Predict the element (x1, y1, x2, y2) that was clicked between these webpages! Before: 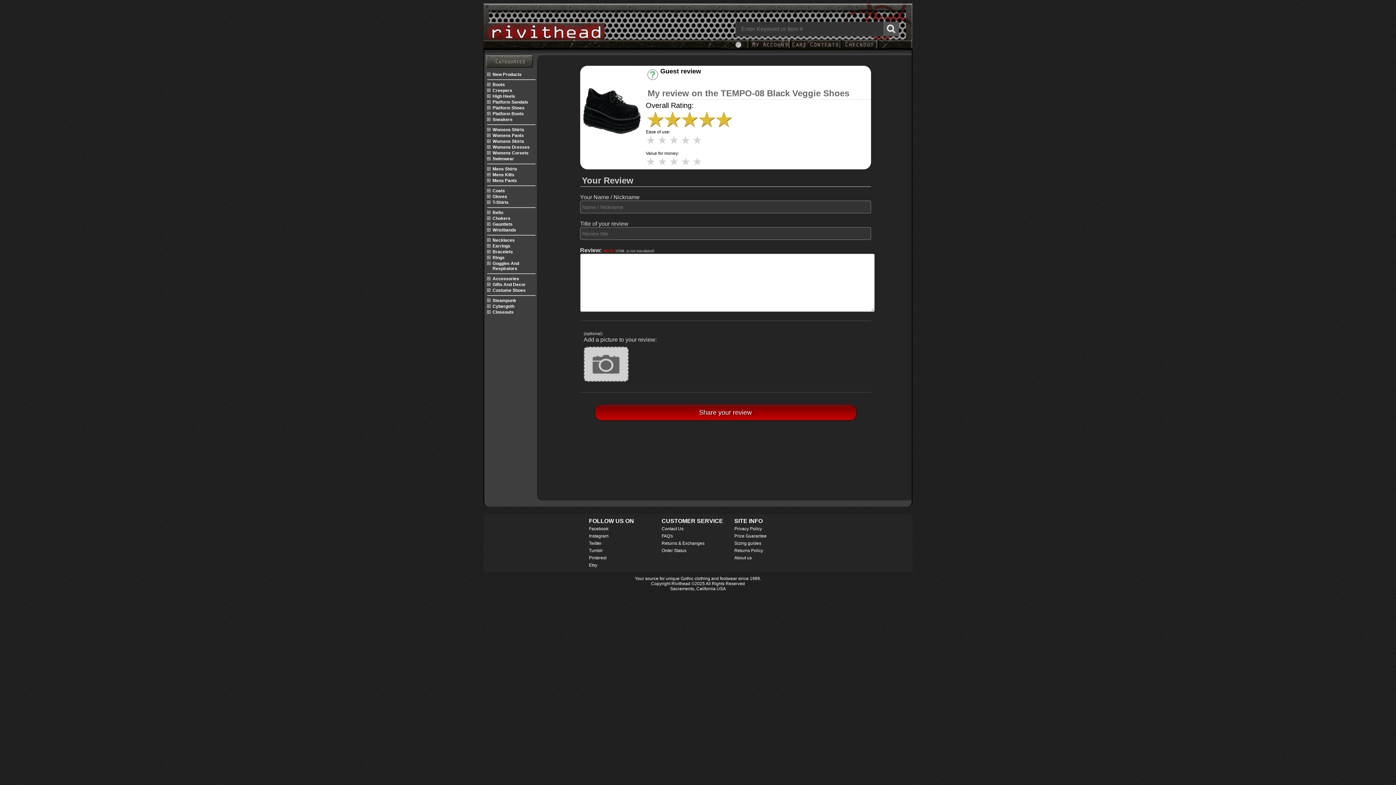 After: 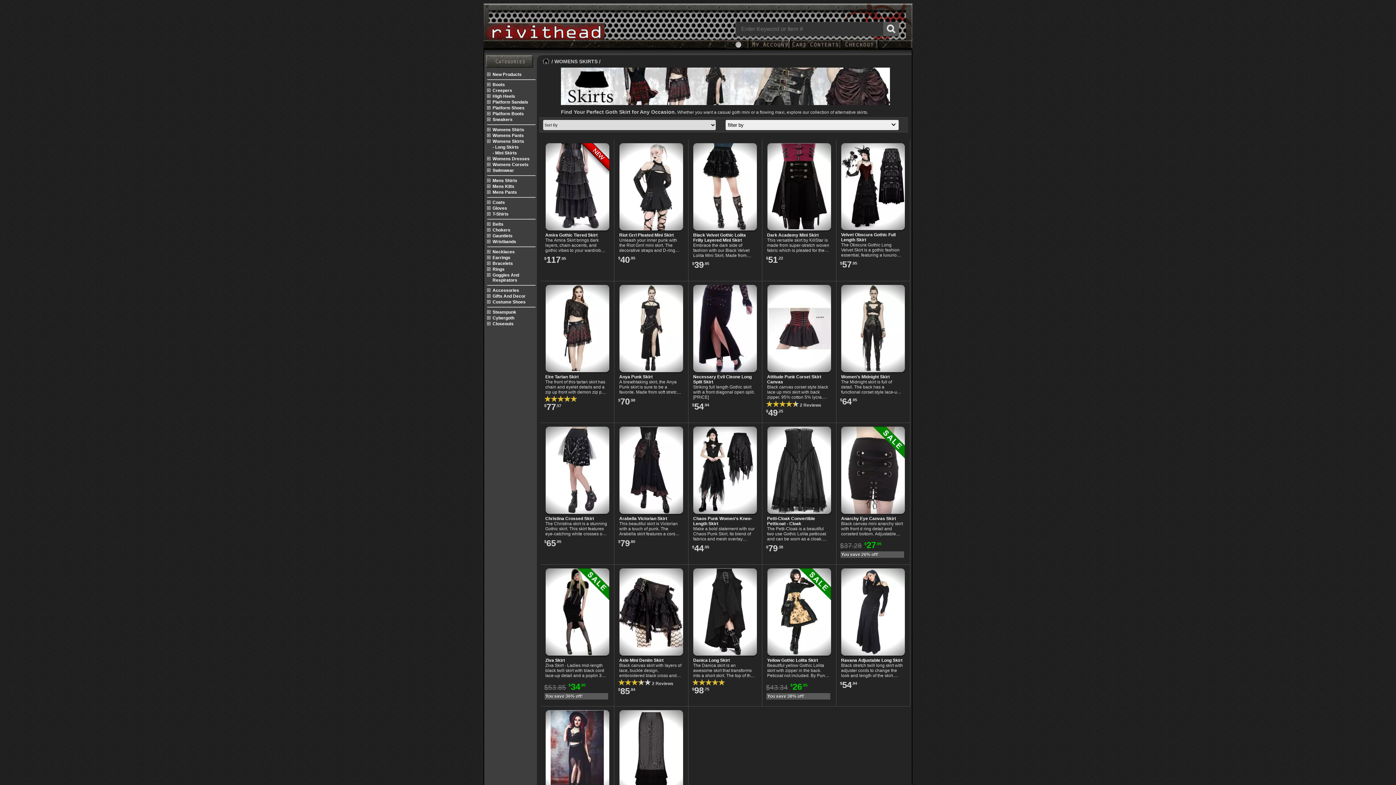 Action: label: Womens Skirts bbox: (492, 138, 535, 144)